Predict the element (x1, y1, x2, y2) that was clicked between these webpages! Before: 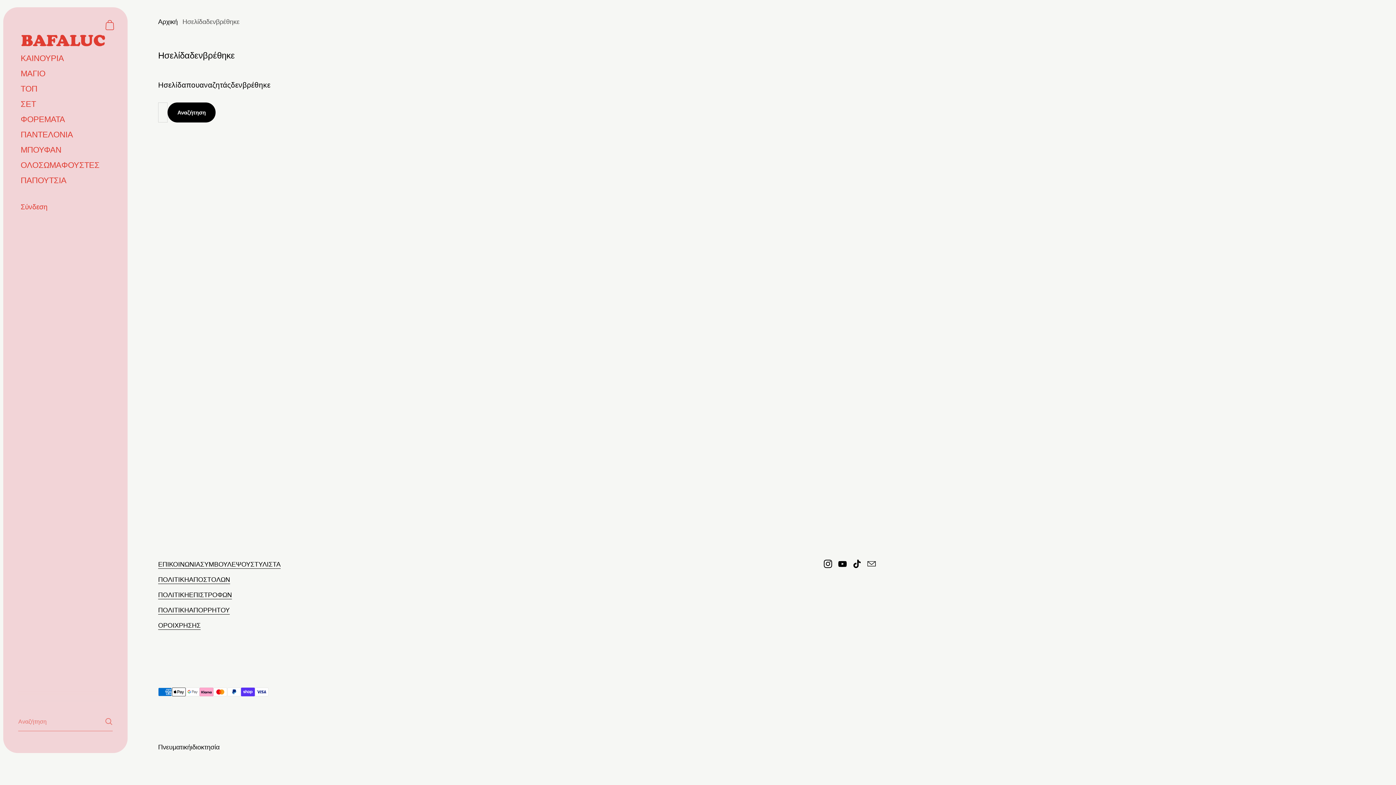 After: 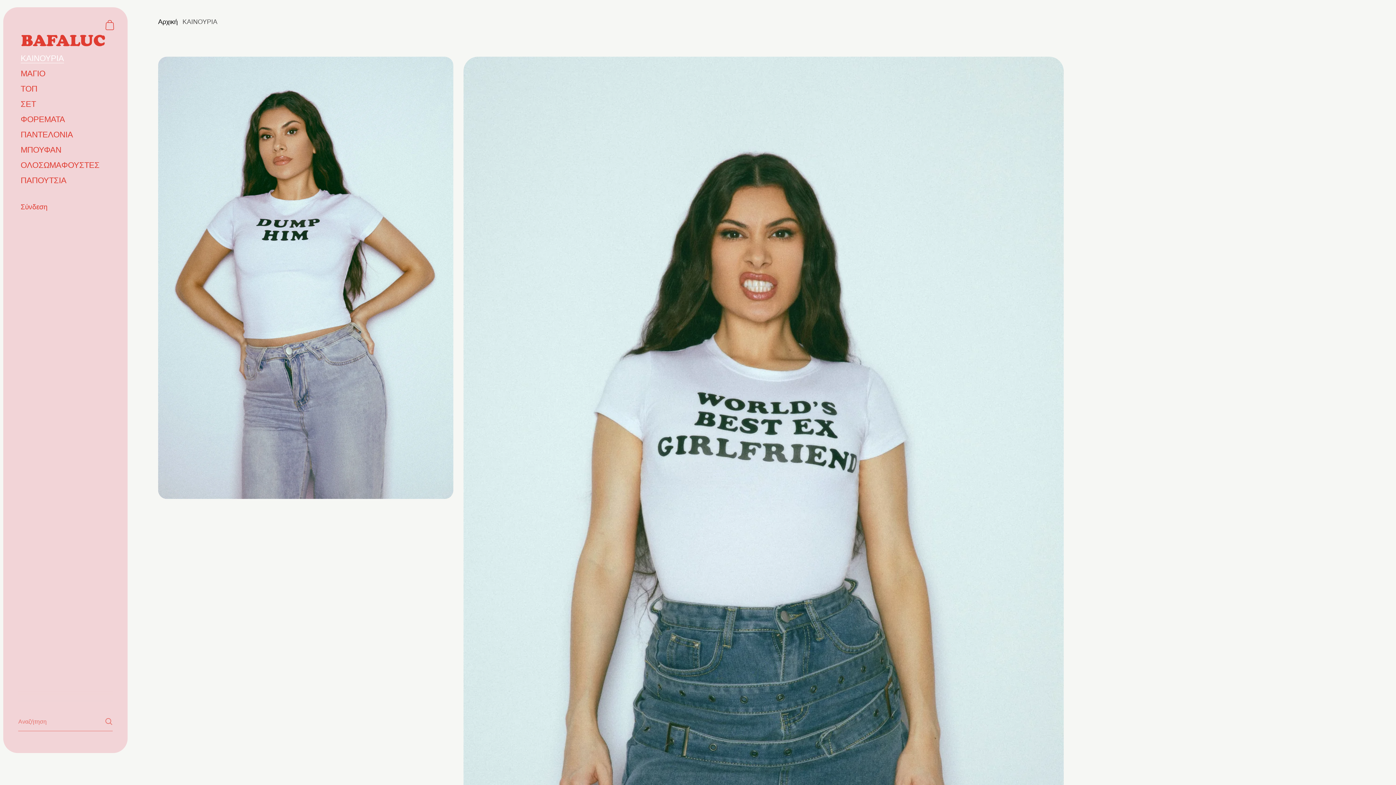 Action: label: ΚΑΙΝΟΥΡΙΑ bbox: (3, 50, 127, 66)